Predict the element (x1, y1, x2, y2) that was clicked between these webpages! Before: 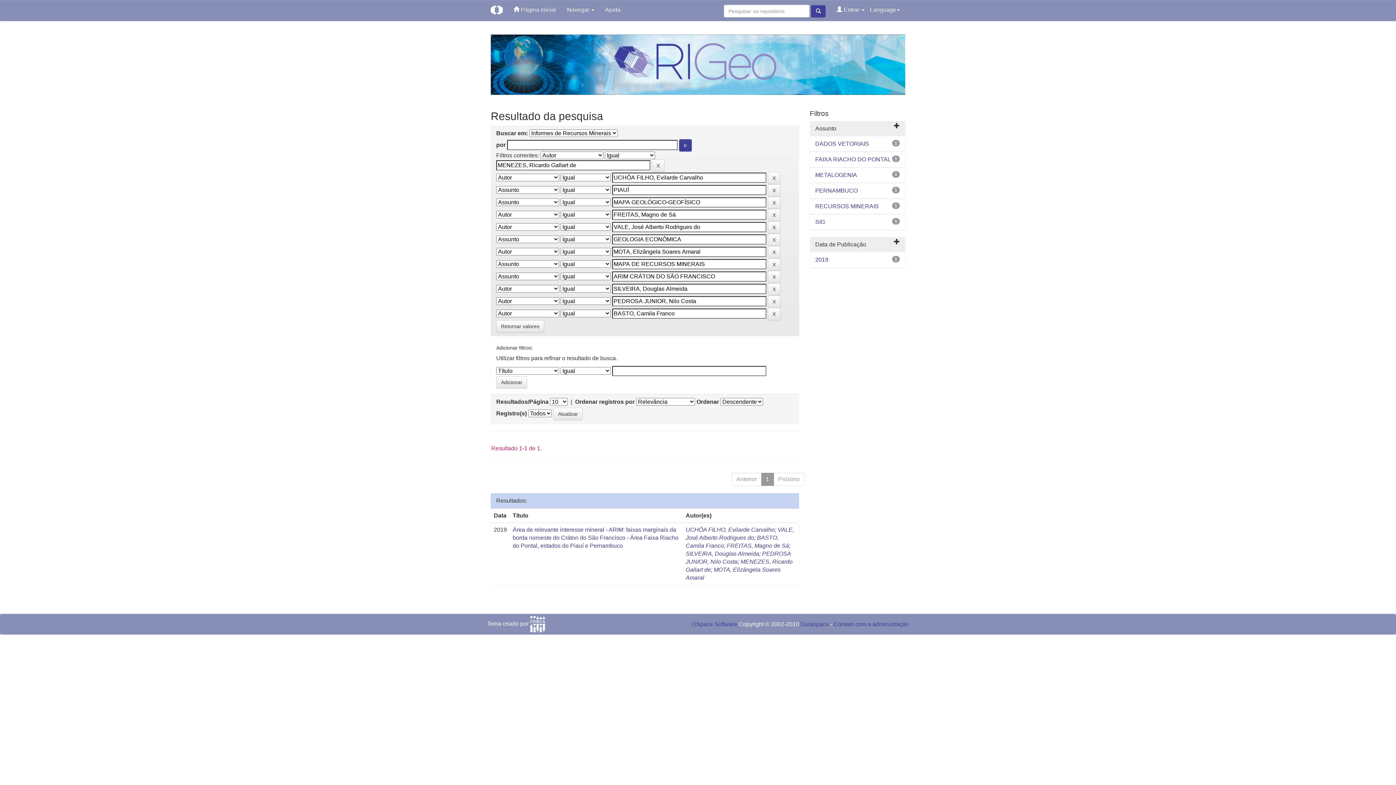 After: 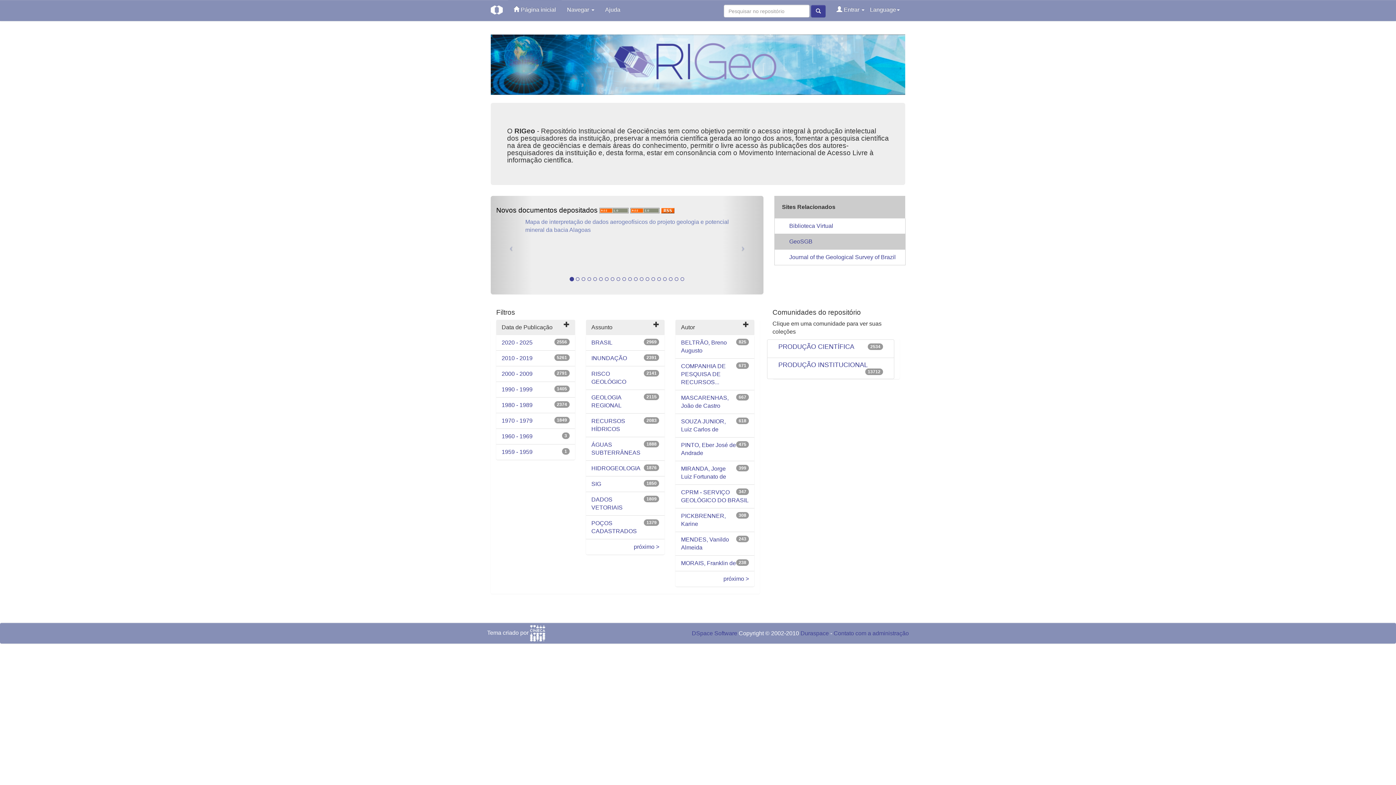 Action: label:  Página inicial bbox: (508, 0, 561, 20)